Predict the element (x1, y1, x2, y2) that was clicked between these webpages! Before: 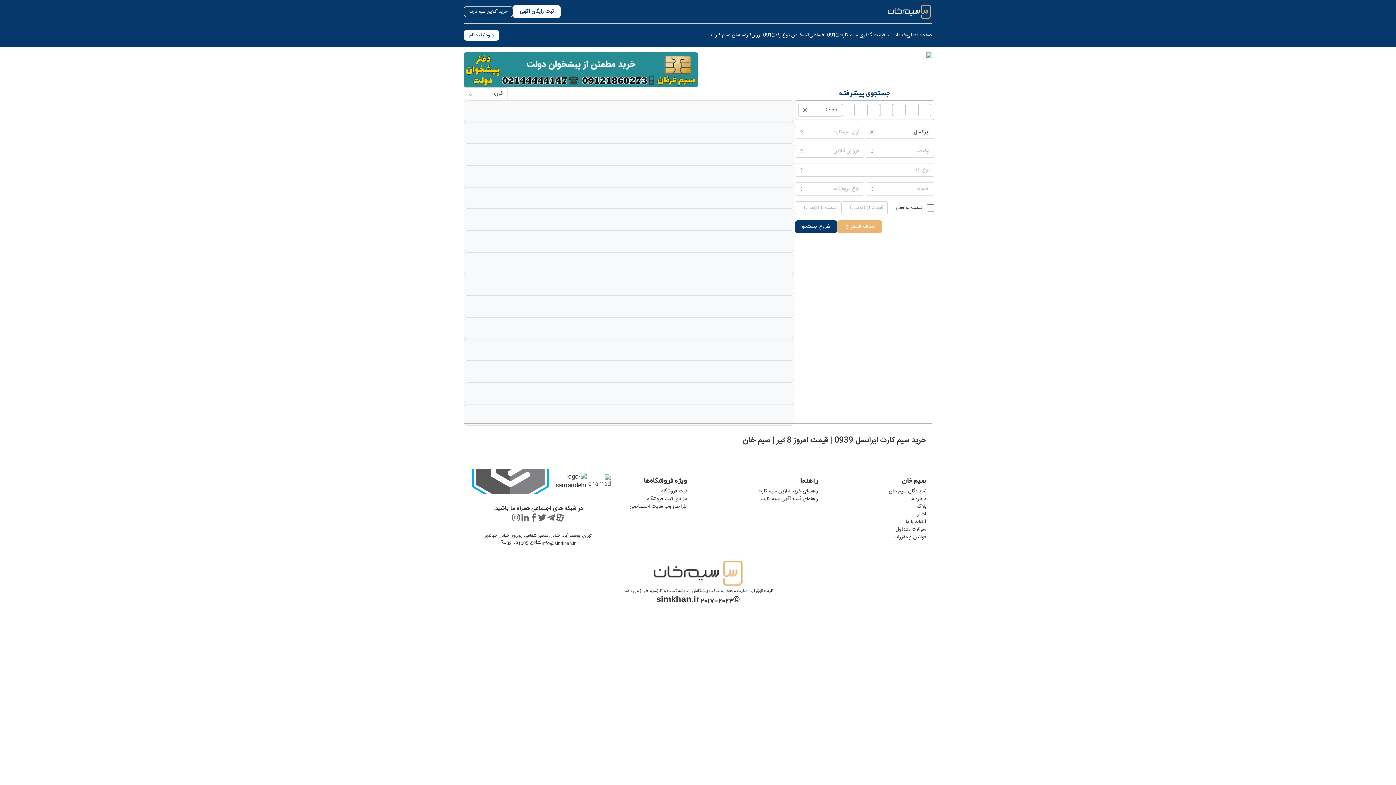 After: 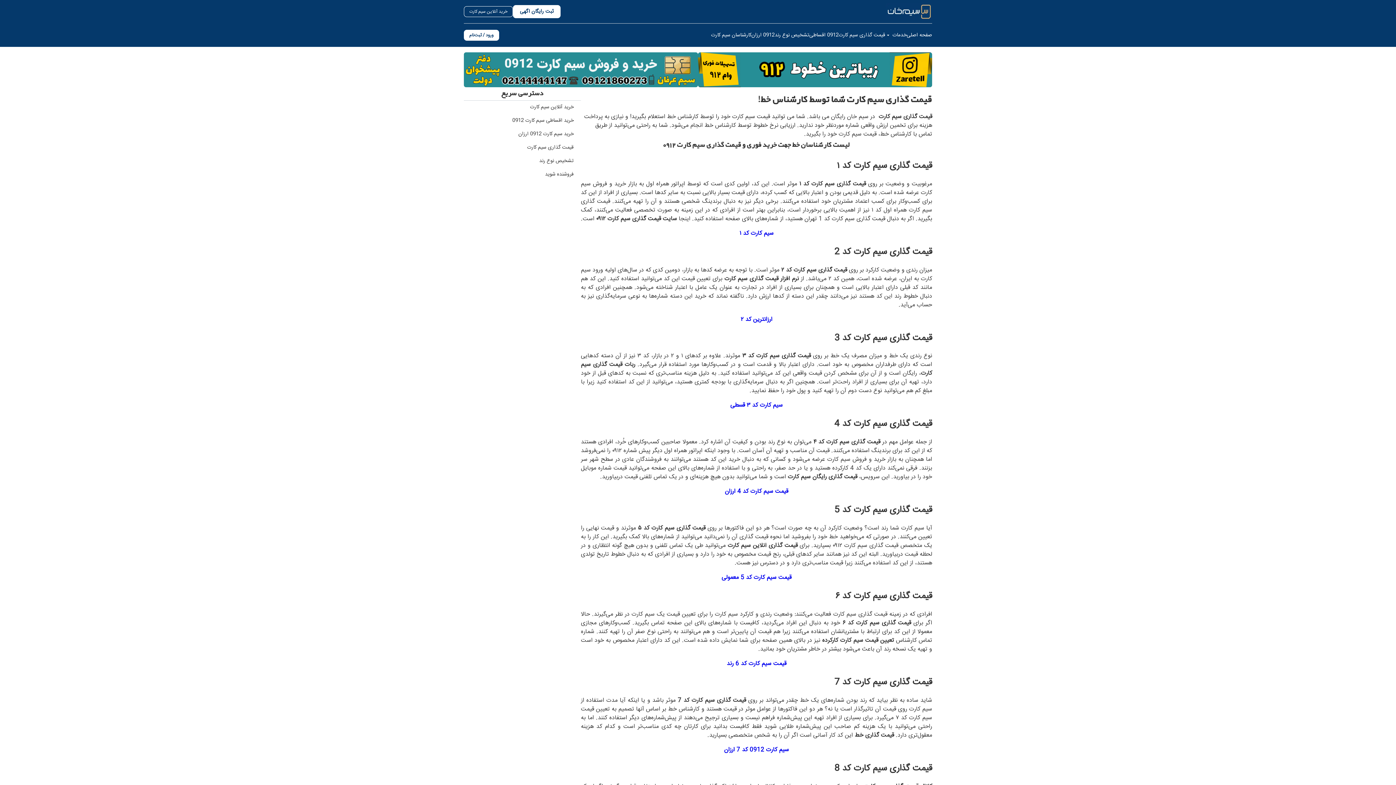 Action: label: قیمت گذاری سیم کارت bbox: (838, 31, 885, 38)